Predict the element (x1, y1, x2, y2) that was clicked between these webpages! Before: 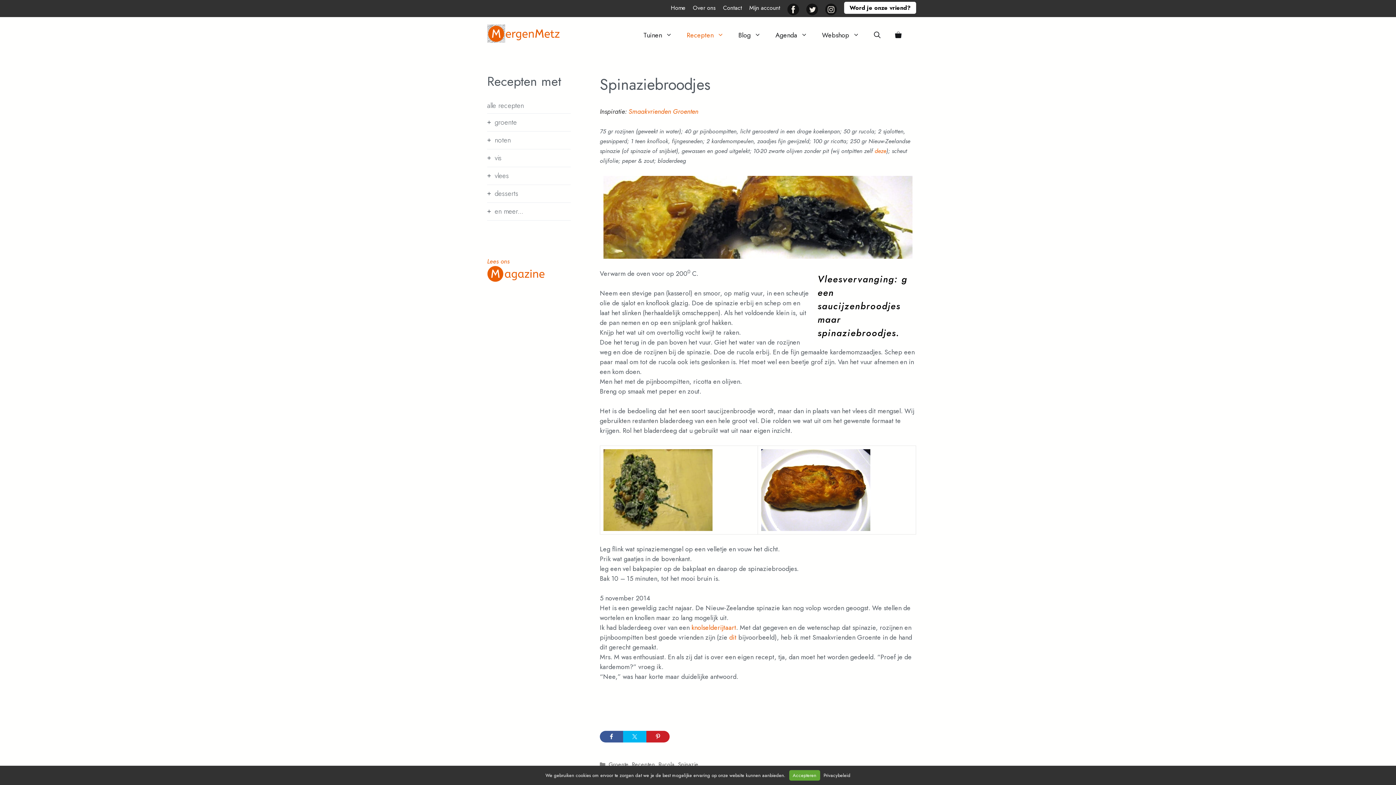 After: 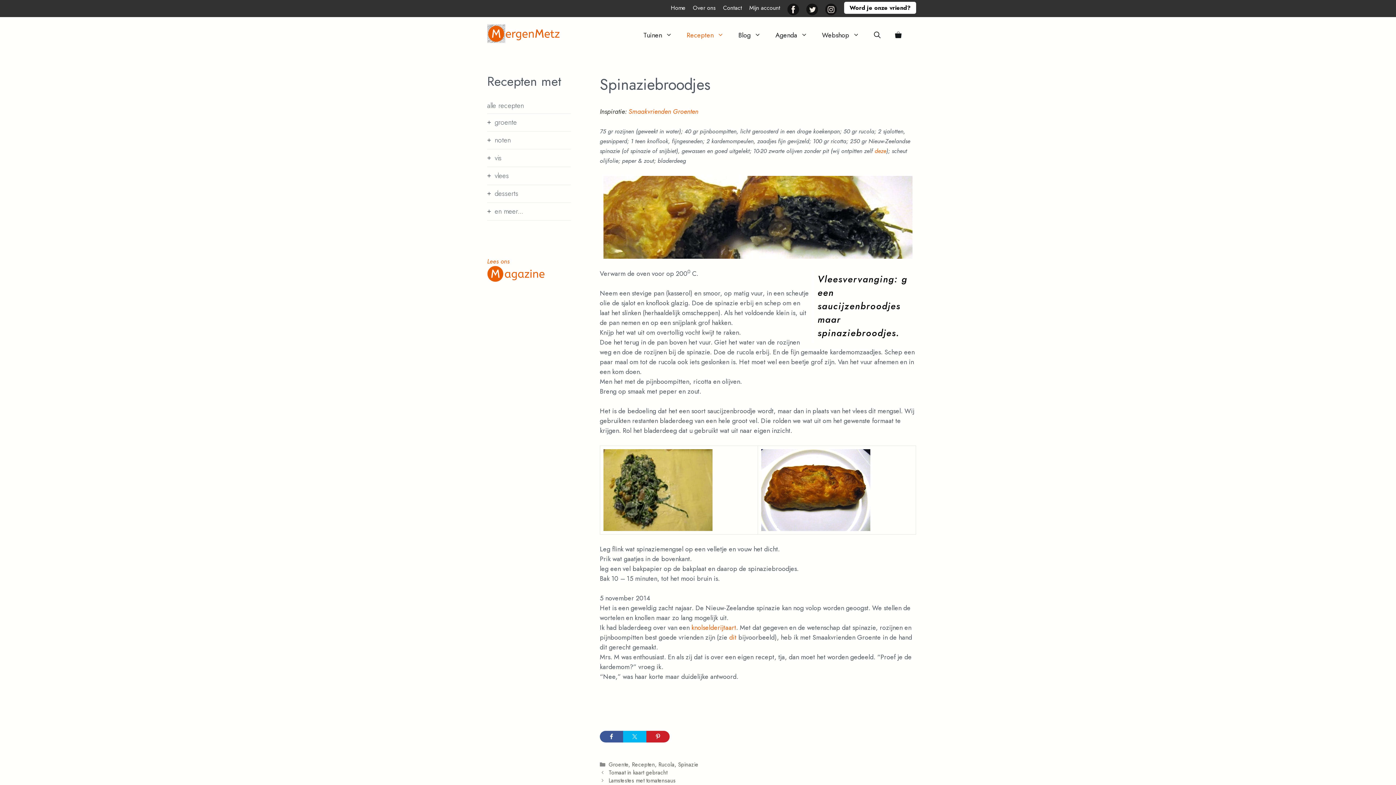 Action: bbox: (789, 770, 820, 781) label: Accepteren